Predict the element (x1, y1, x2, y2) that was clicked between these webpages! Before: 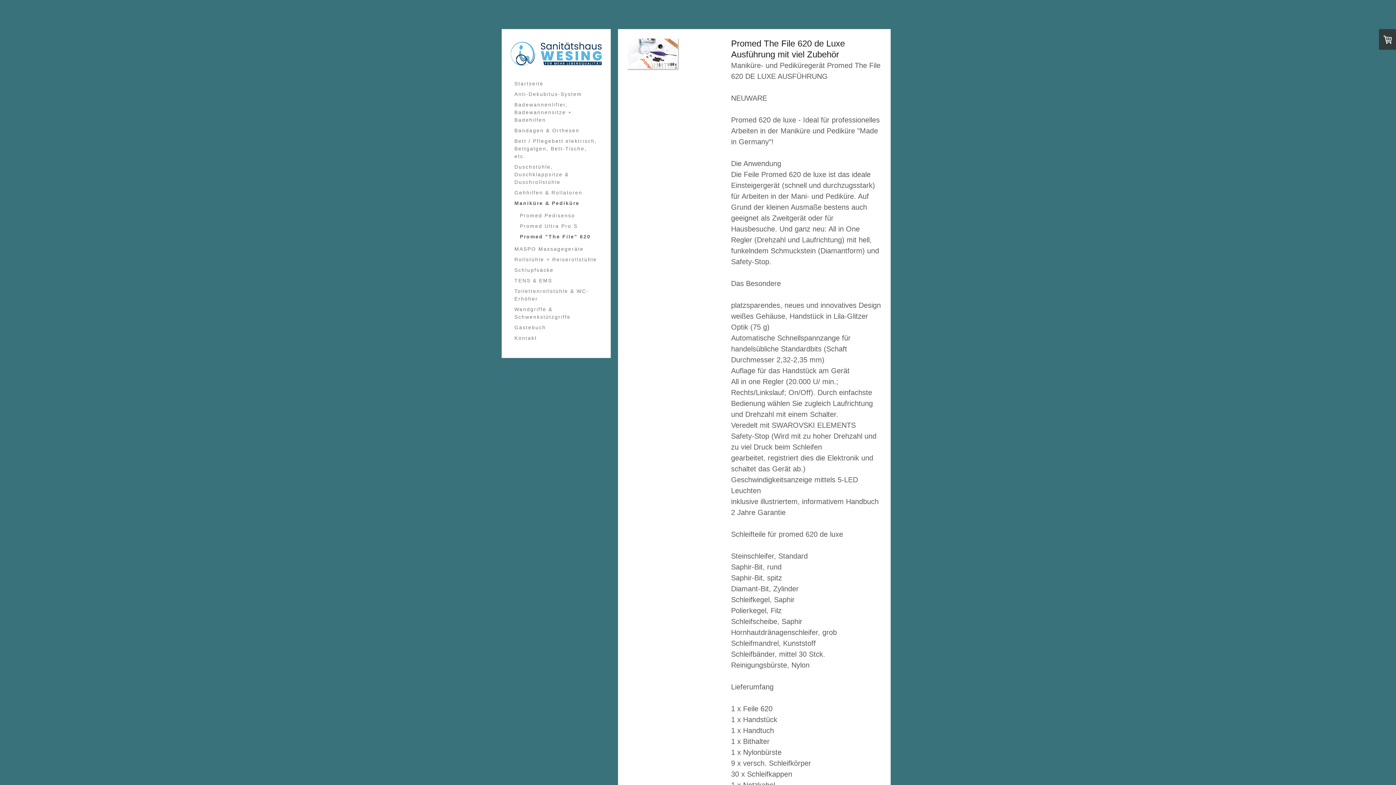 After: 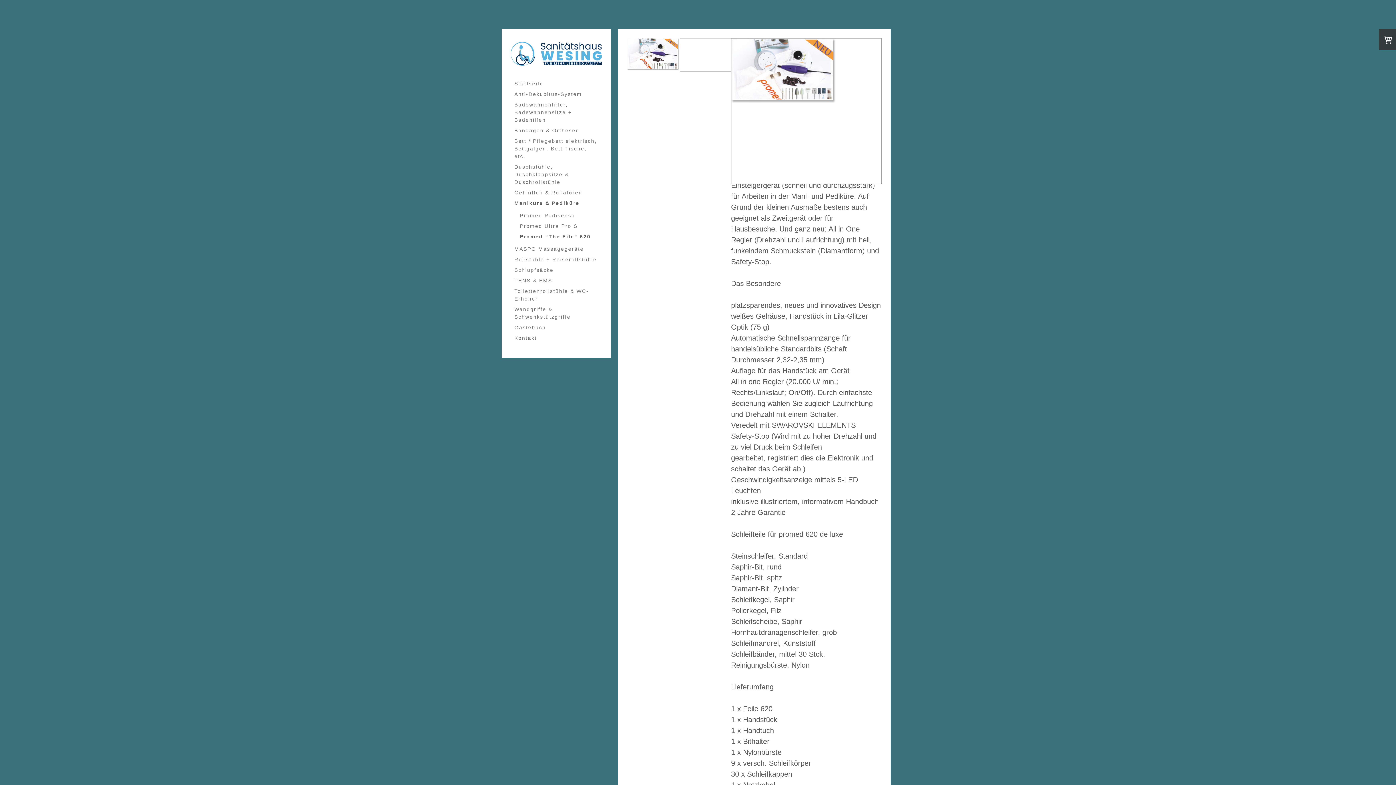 Action: bbox: (627, 38, 724, 73)